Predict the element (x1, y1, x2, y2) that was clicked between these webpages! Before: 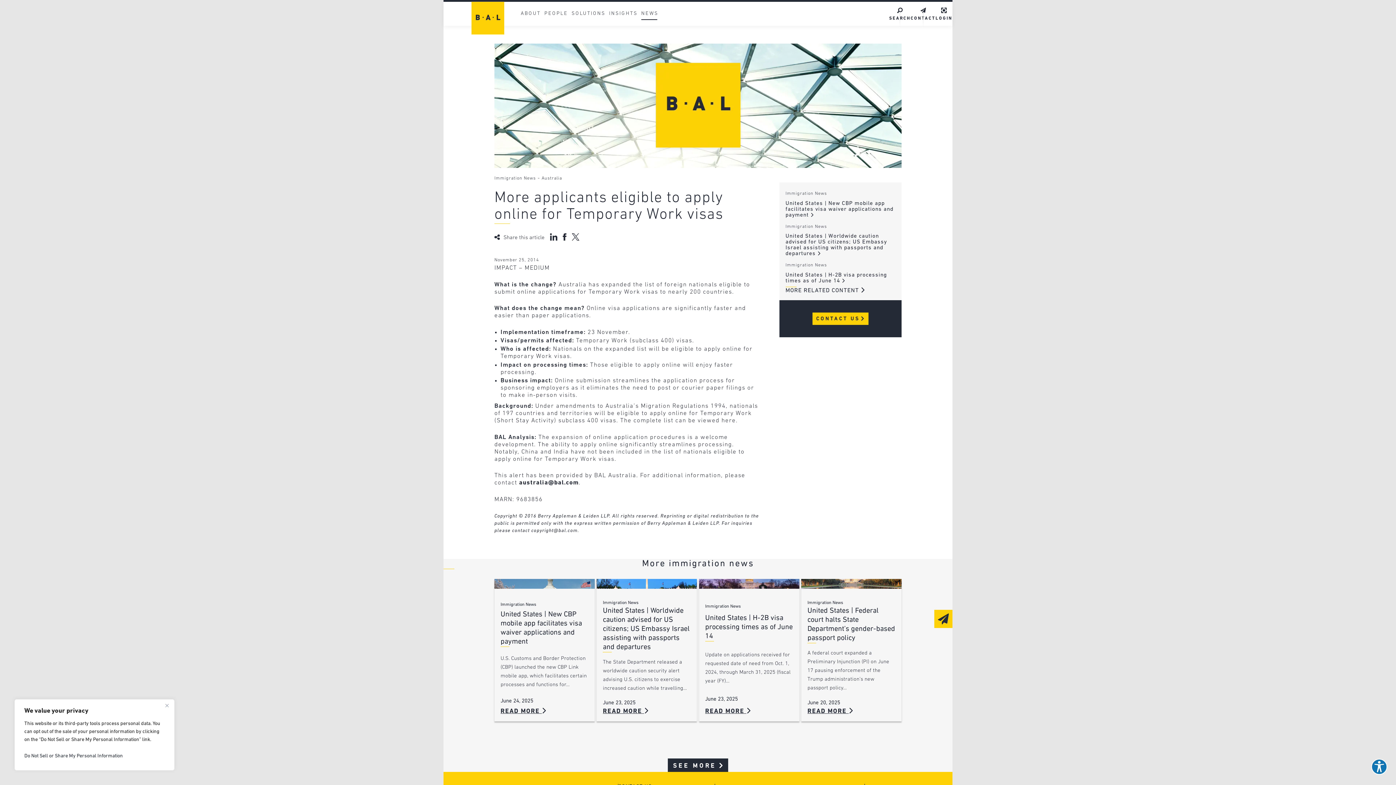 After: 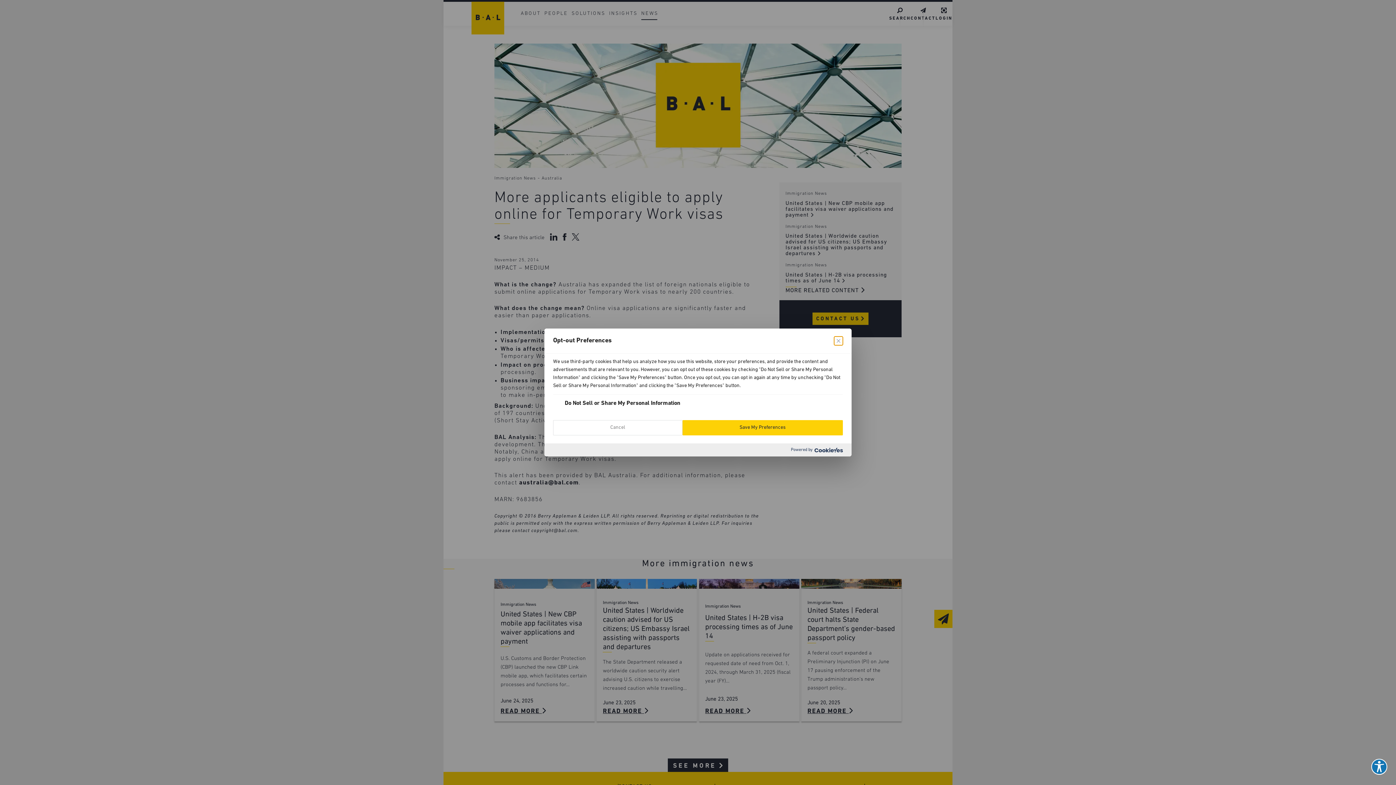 Action: bbox: (24, 750, 164, 763) label: Do Not Sell or Share My Personal Information